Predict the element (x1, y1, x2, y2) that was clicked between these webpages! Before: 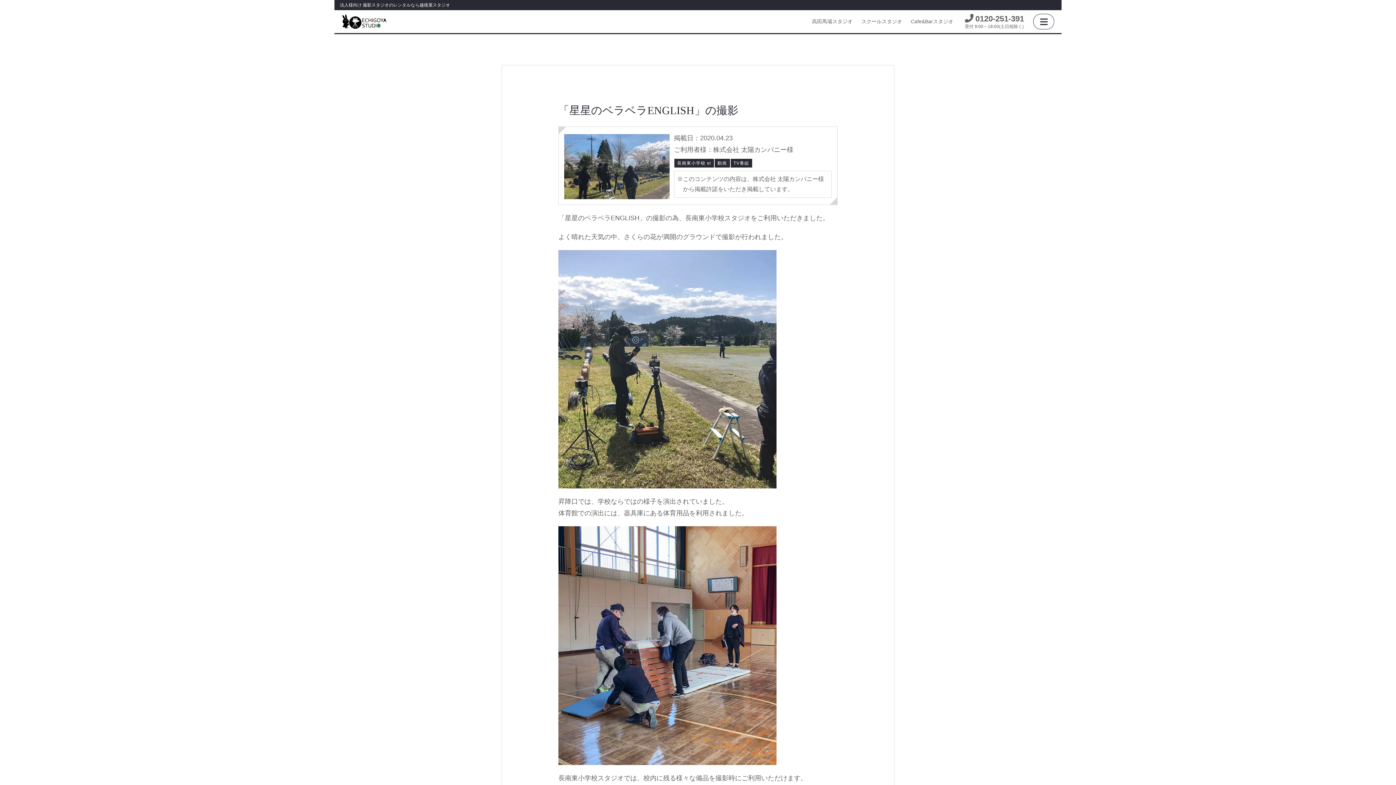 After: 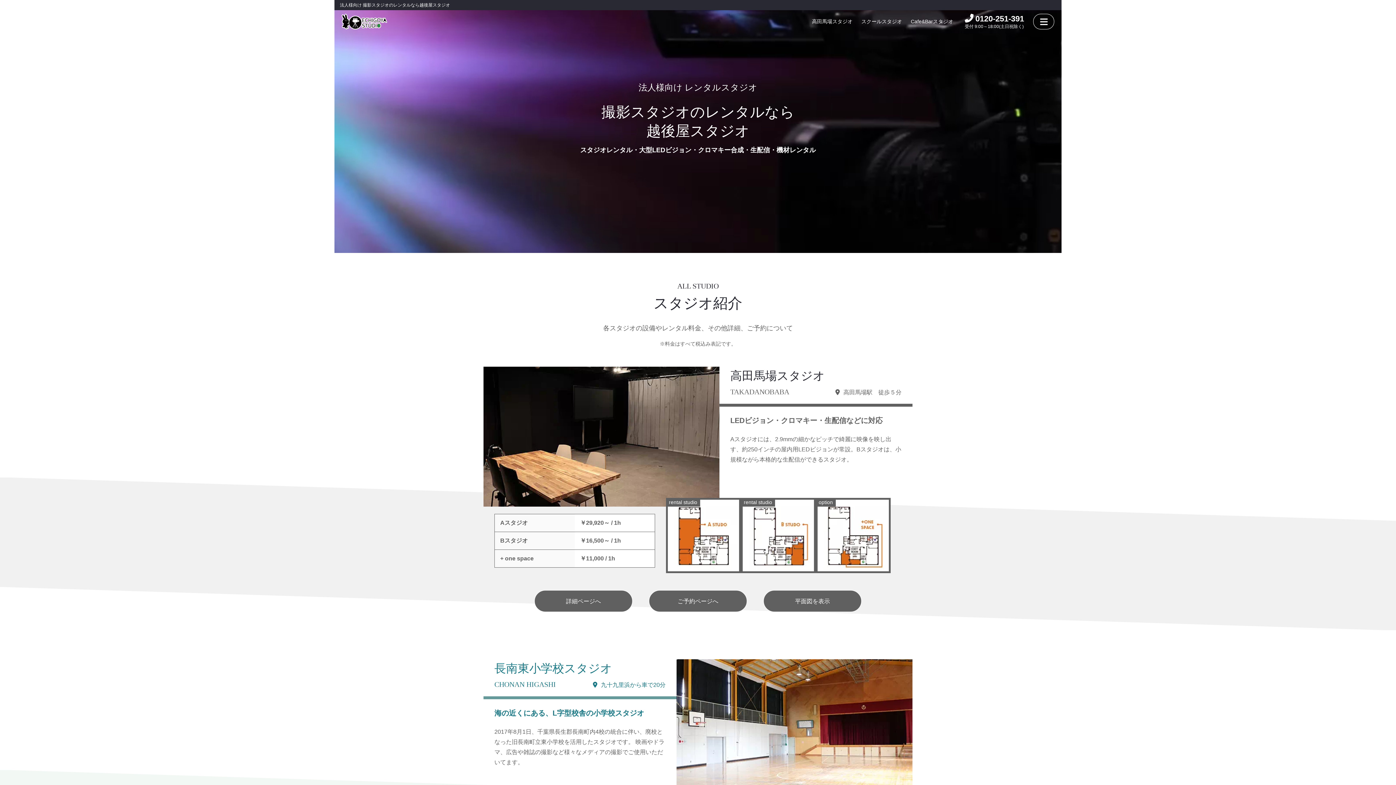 Action: bbox: (341, 13, 387, 29)